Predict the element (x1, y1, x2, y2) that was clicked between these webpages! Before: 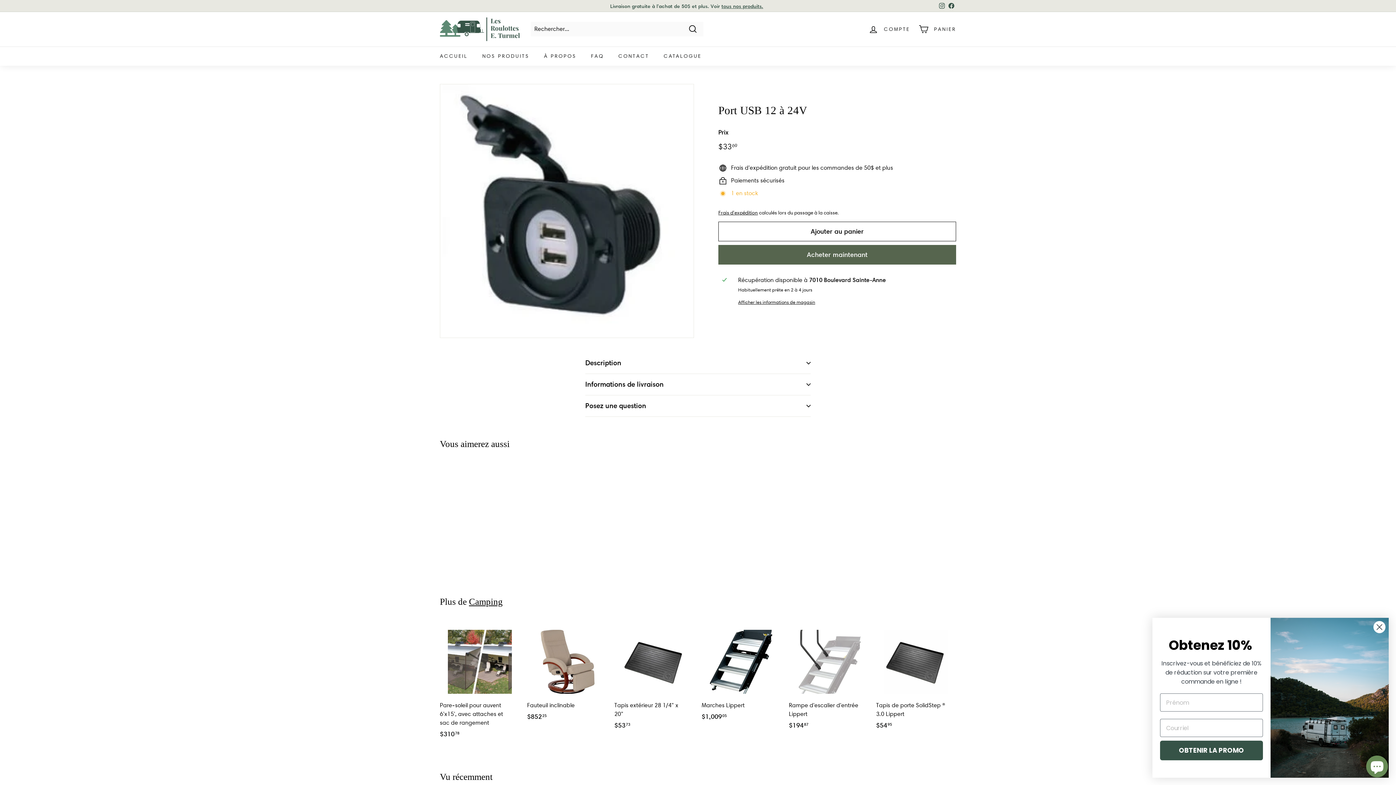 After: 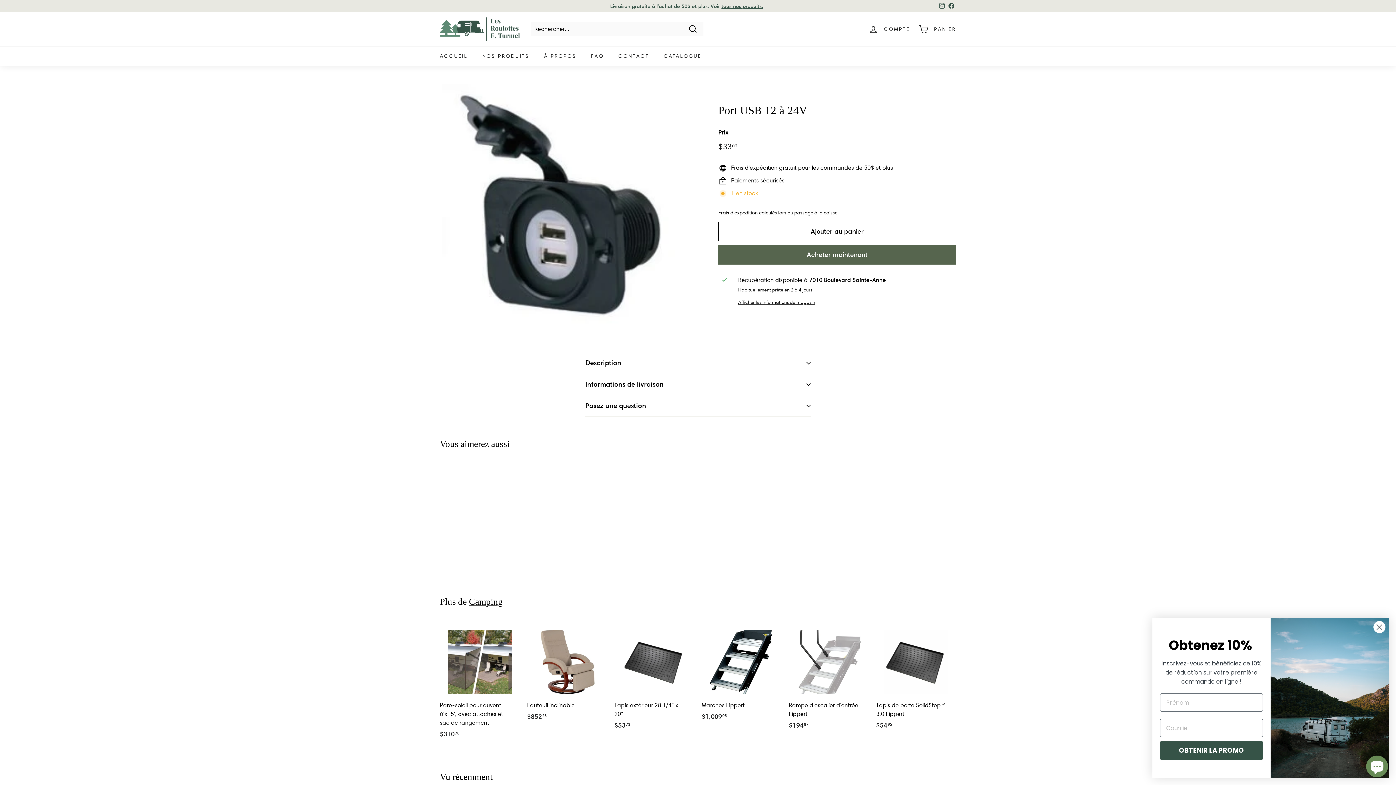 Action: label: Port USB 12 à 24V
$3369
$33.69 bbox: (440, 464, 520, 571)